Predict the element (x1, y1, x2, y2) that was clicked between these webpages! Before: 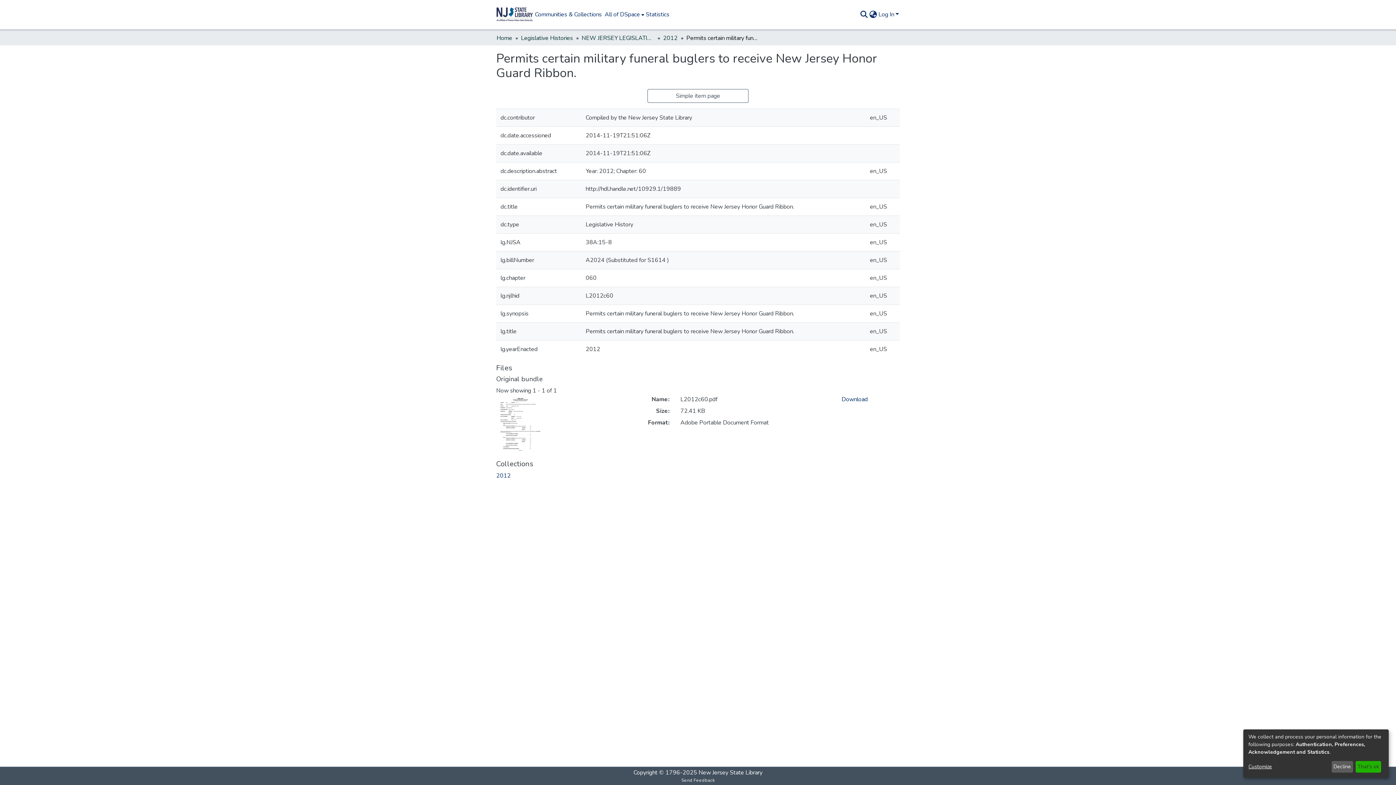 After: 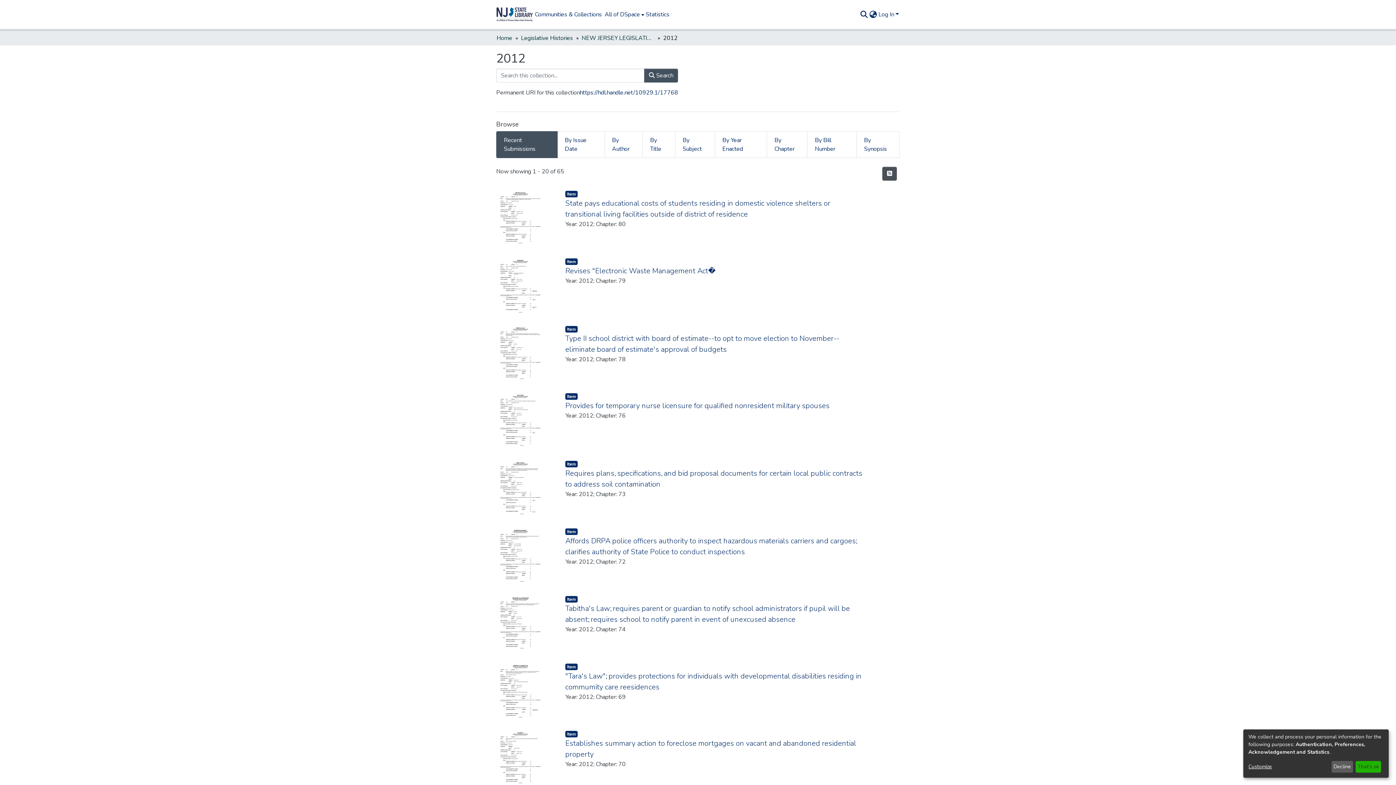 Action: label: 2012 bbox: (496, 453, 510, 461)